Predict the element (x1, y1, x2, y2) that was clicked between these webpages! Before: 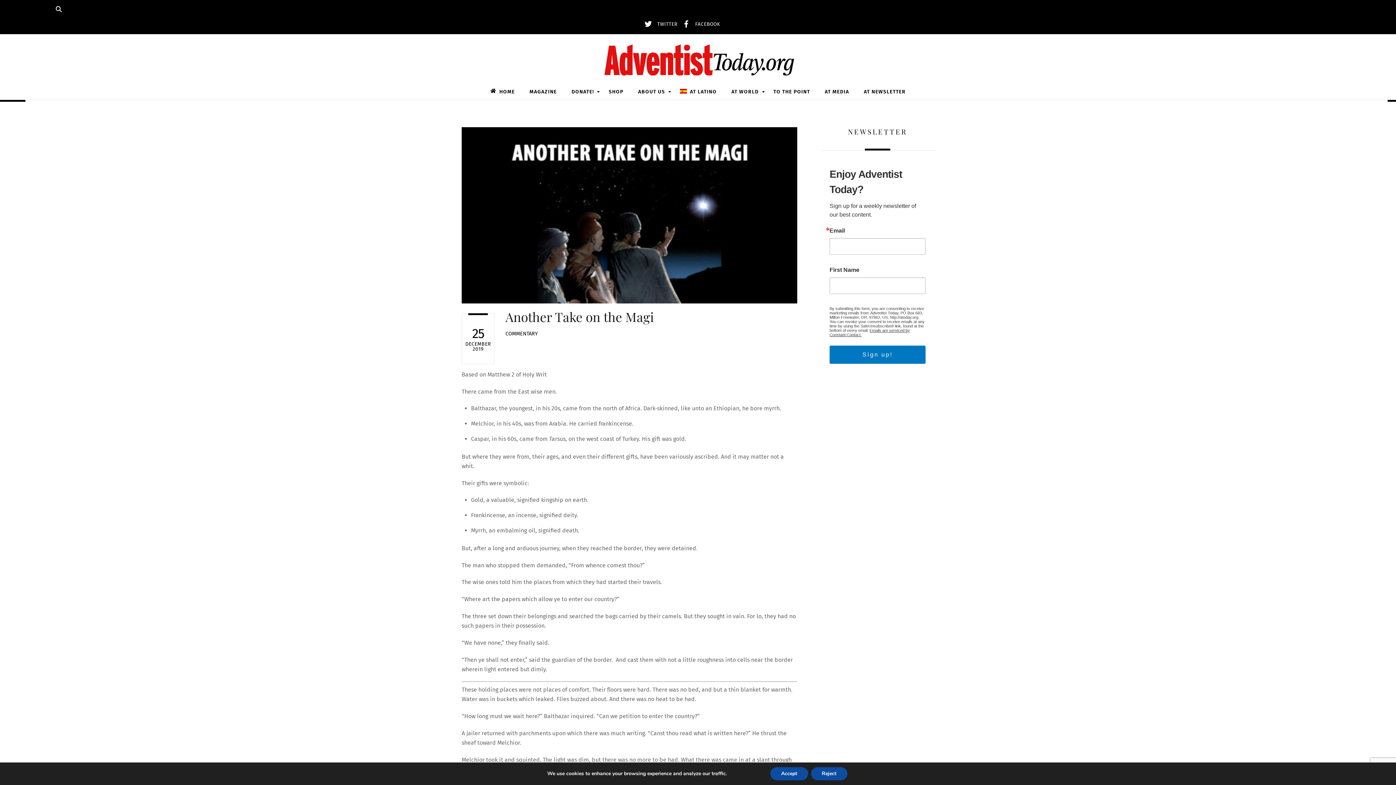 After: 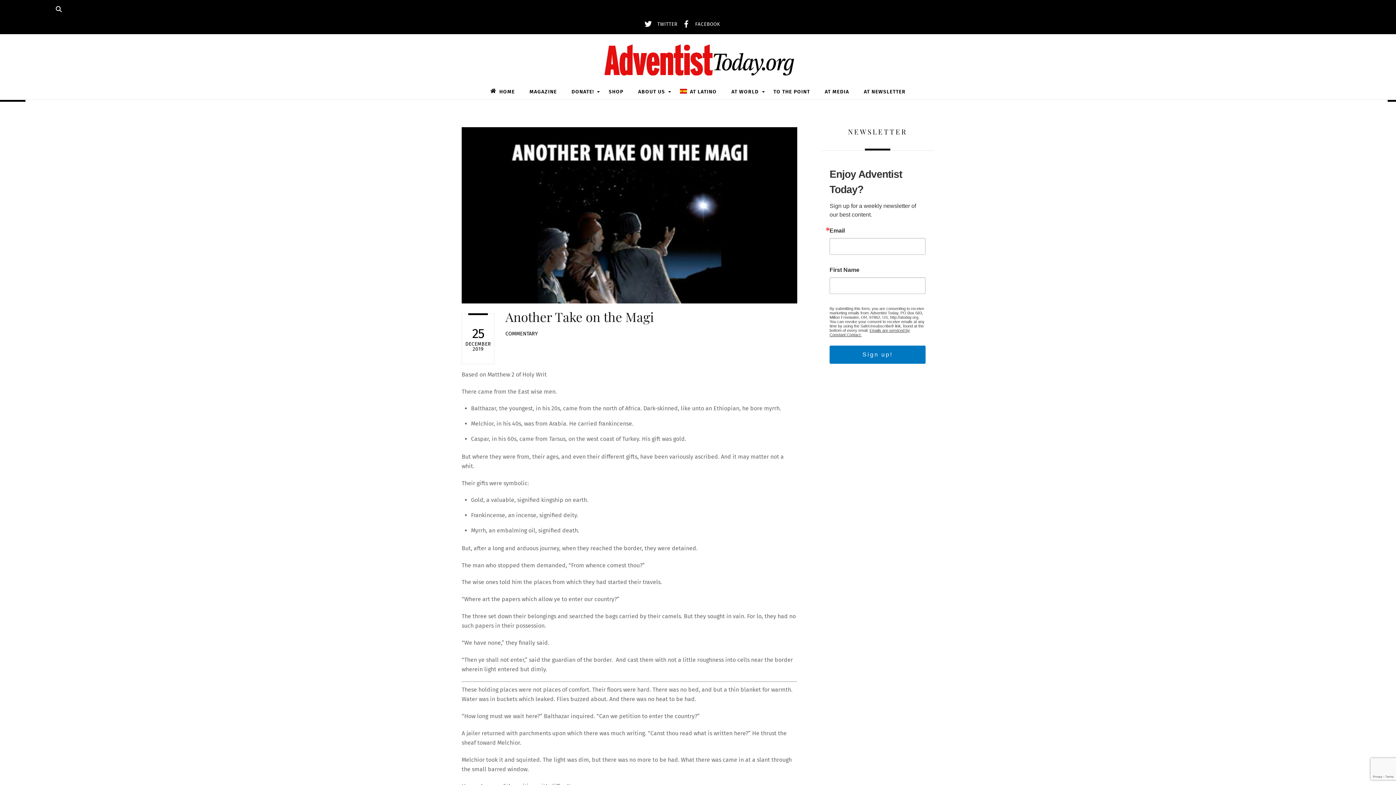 Action: bbox: (811, 767, 847, 780) label: Reject